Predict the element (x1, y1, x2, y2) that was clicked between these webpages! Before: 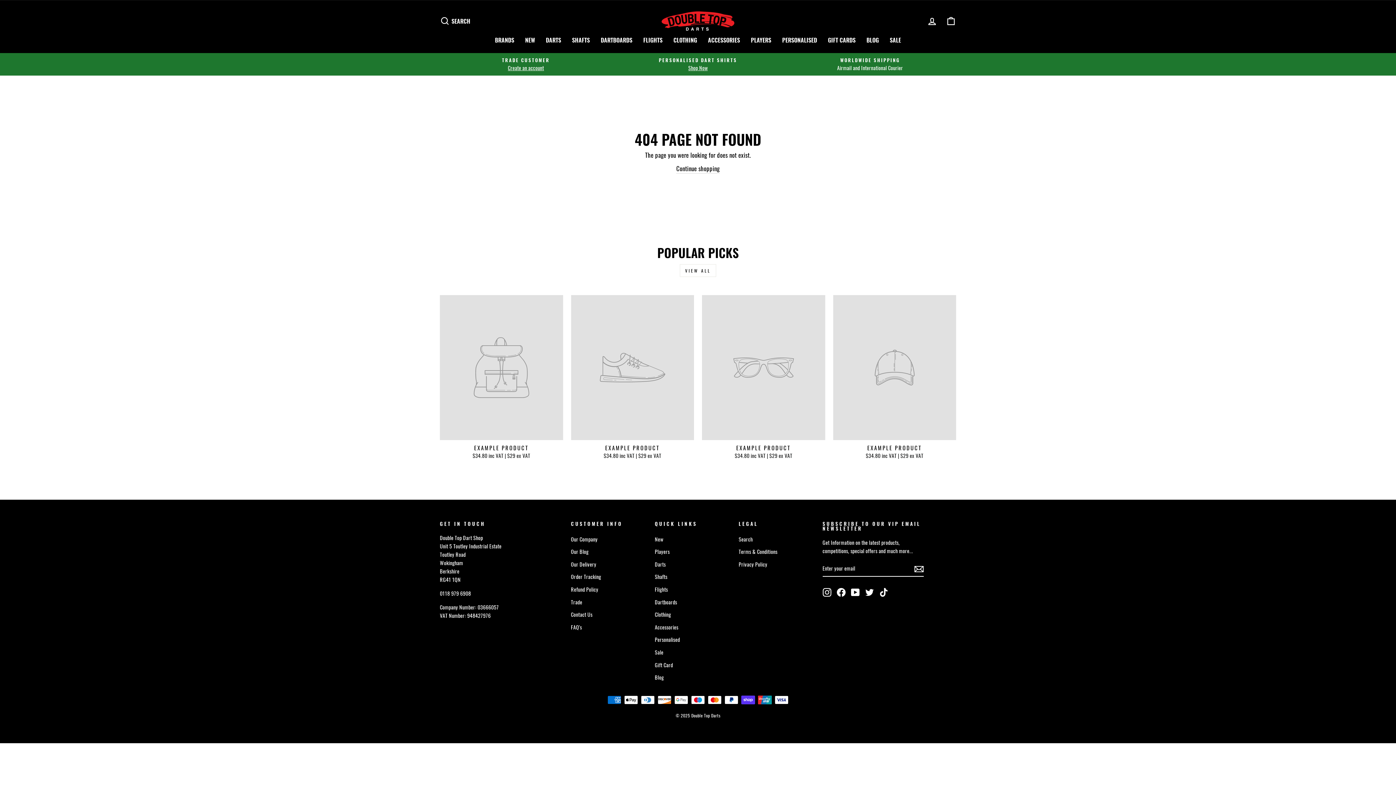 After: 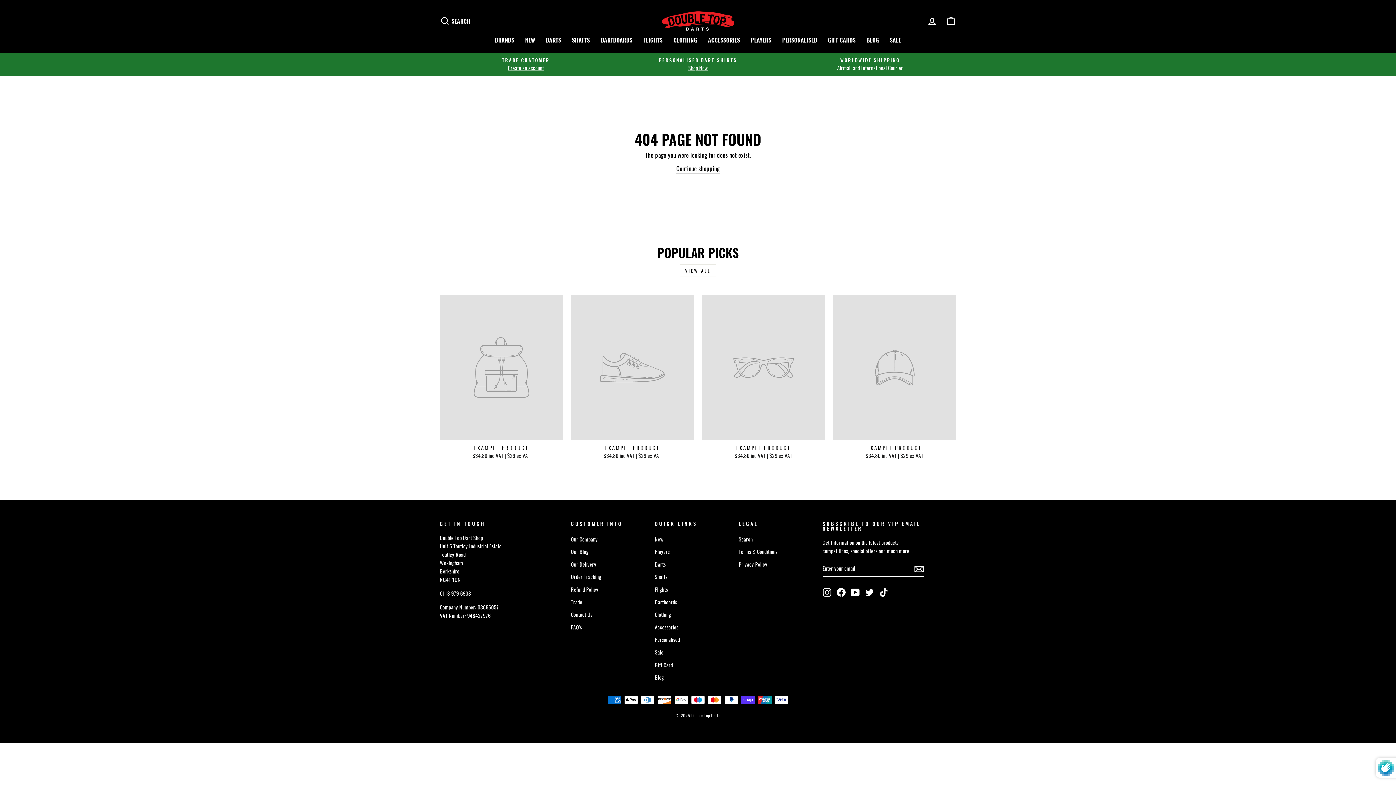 Action: bbox: (914, 563, 924, 573)